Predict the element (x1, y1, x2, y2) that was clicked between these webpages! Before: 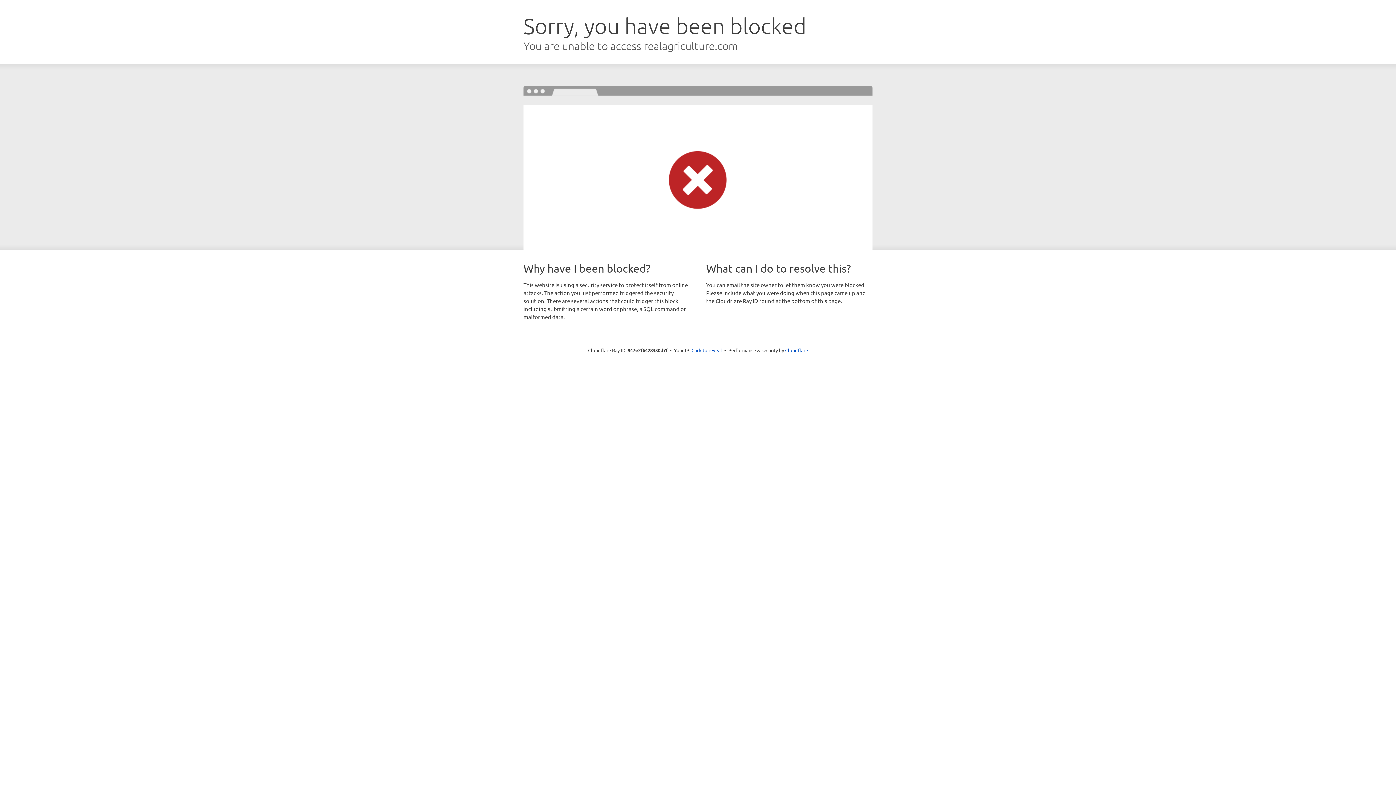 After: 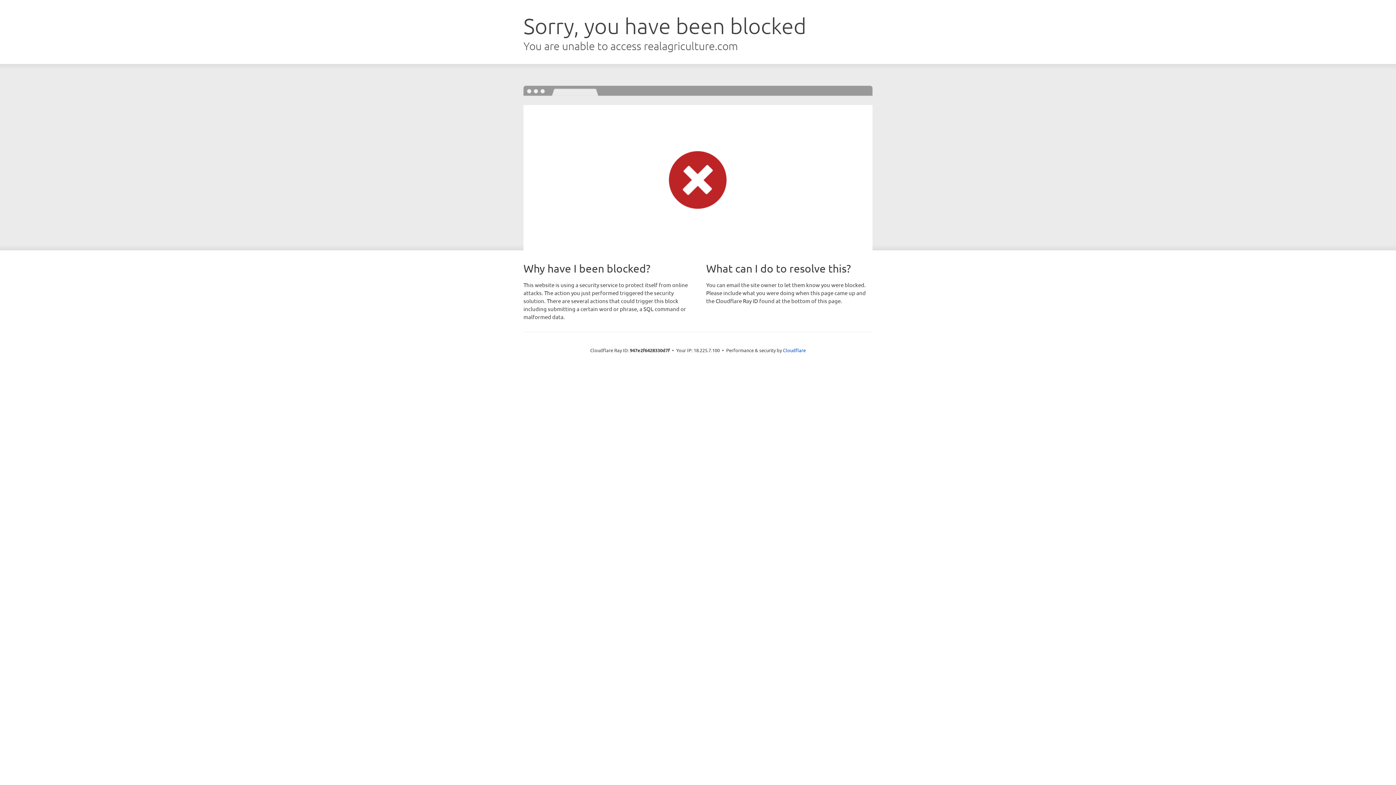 Action: bbox: (691, 346, 722, 353) label: Click to reveal